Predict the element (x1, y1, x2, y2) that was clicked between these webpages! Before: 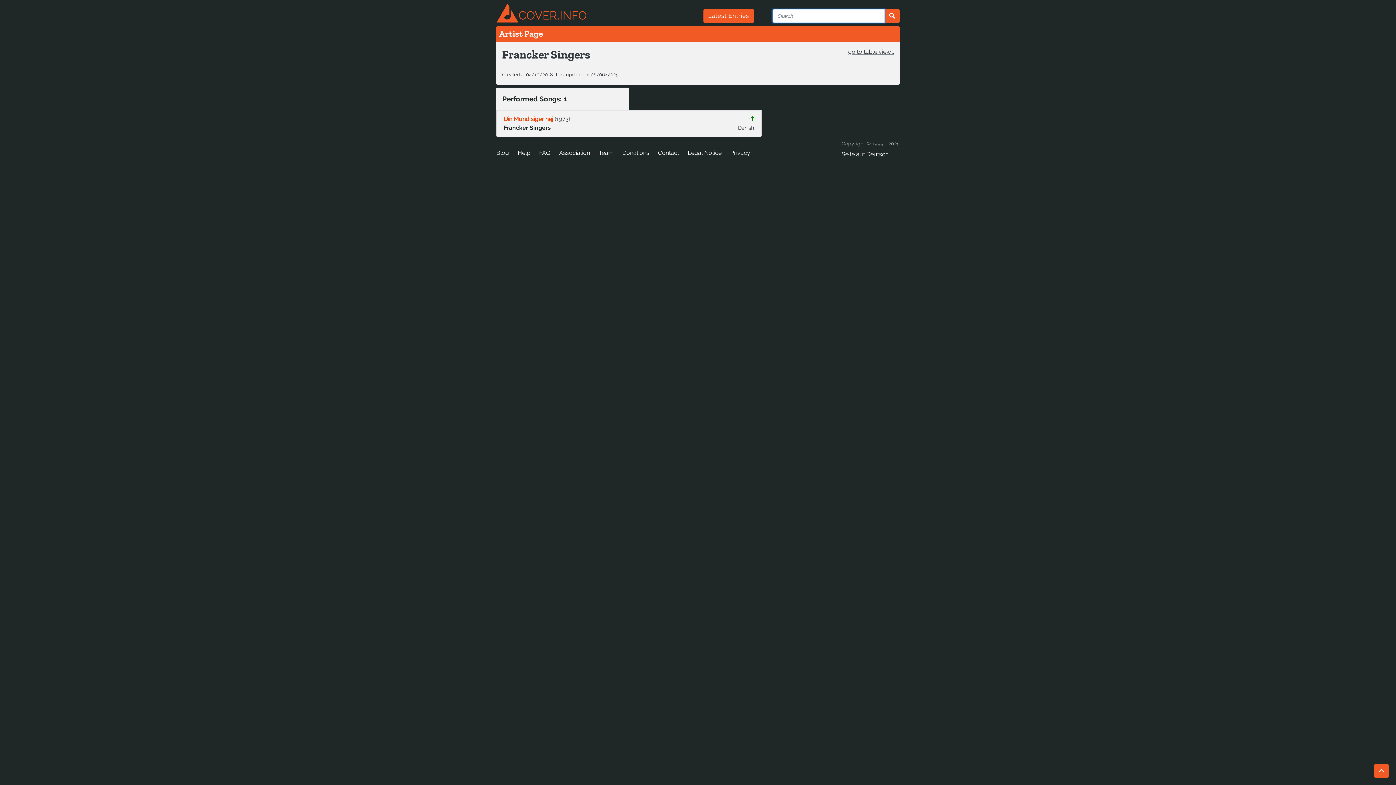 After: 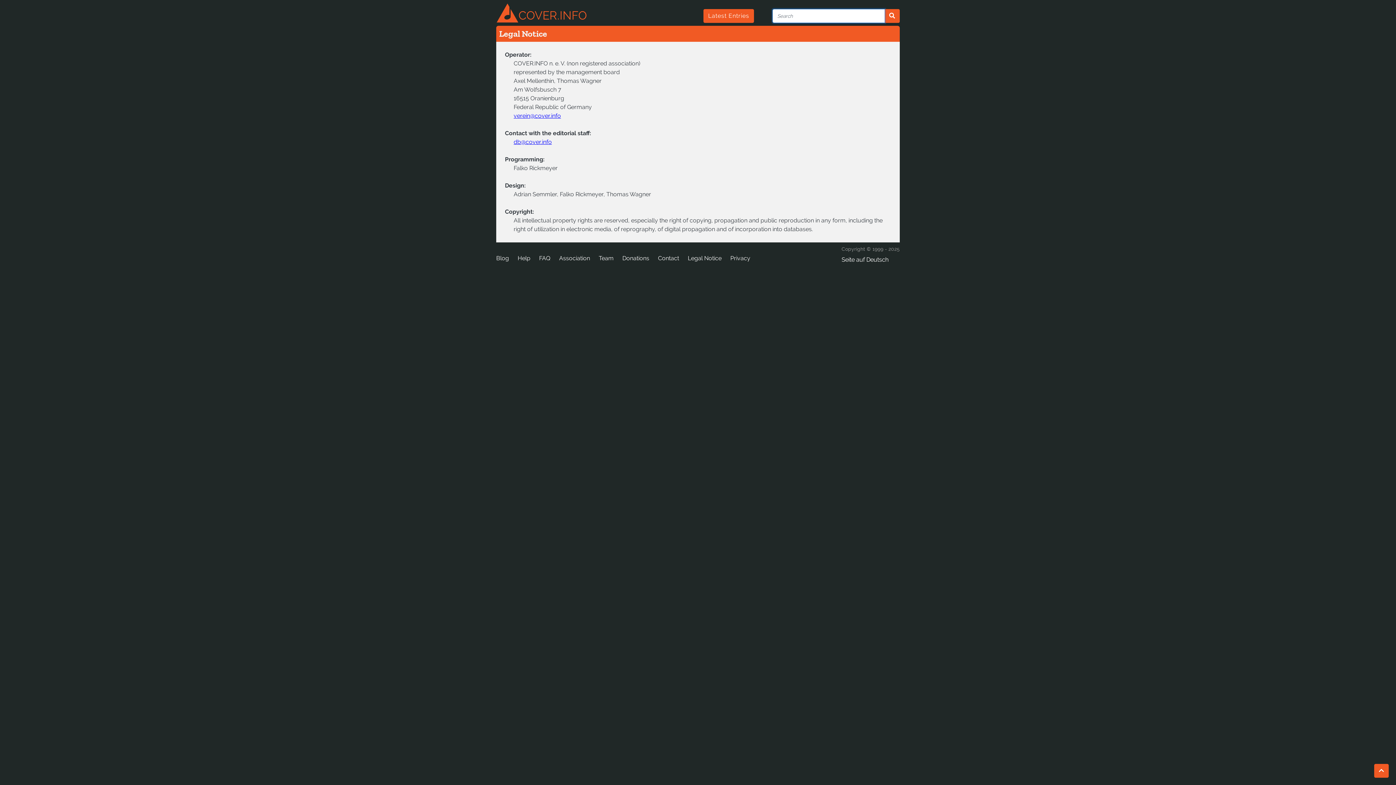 Action: label: Legal Notice bbox: (688, 145, 721, 160)